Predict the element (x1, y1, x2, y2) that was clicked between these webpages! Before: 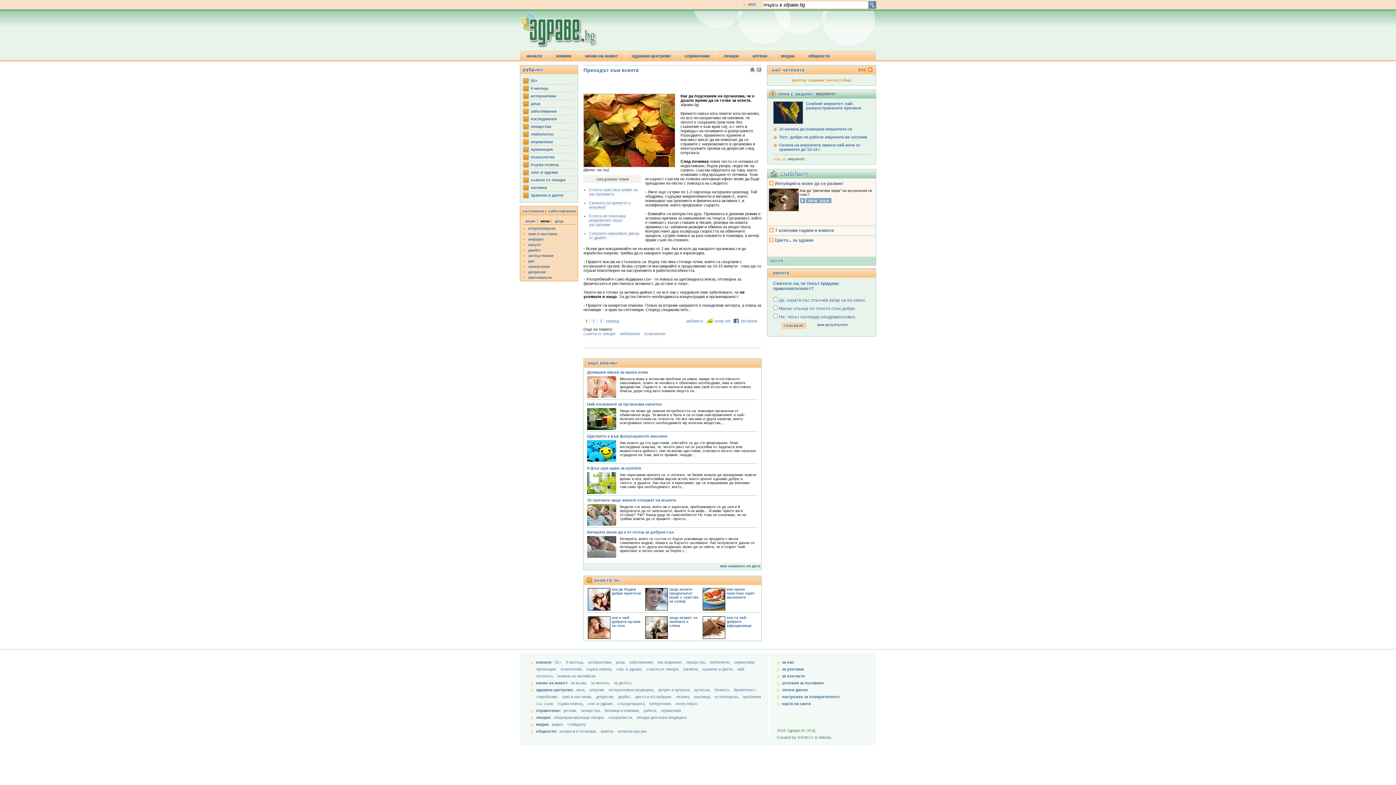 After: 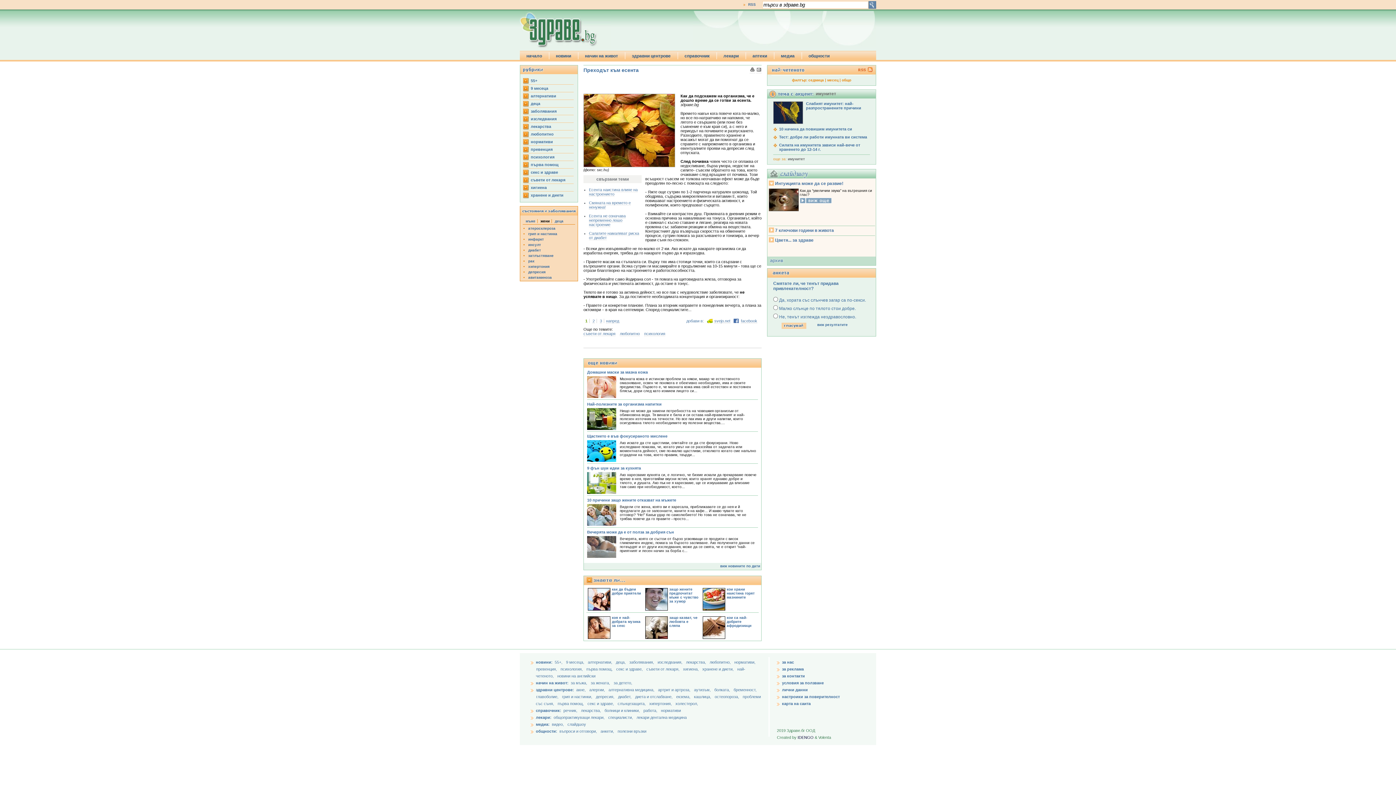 Action: label: IDENGO bbox: (797, 735, 813, 740)